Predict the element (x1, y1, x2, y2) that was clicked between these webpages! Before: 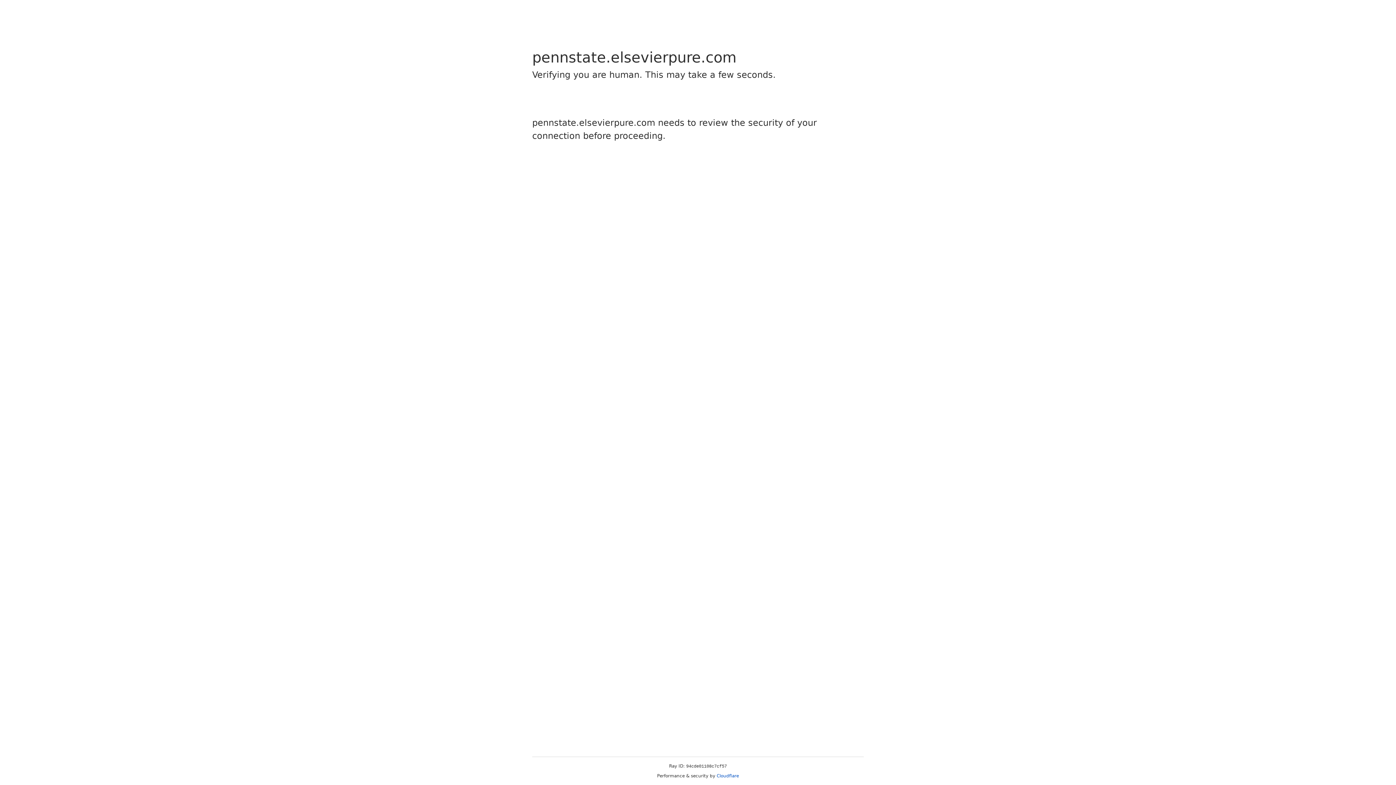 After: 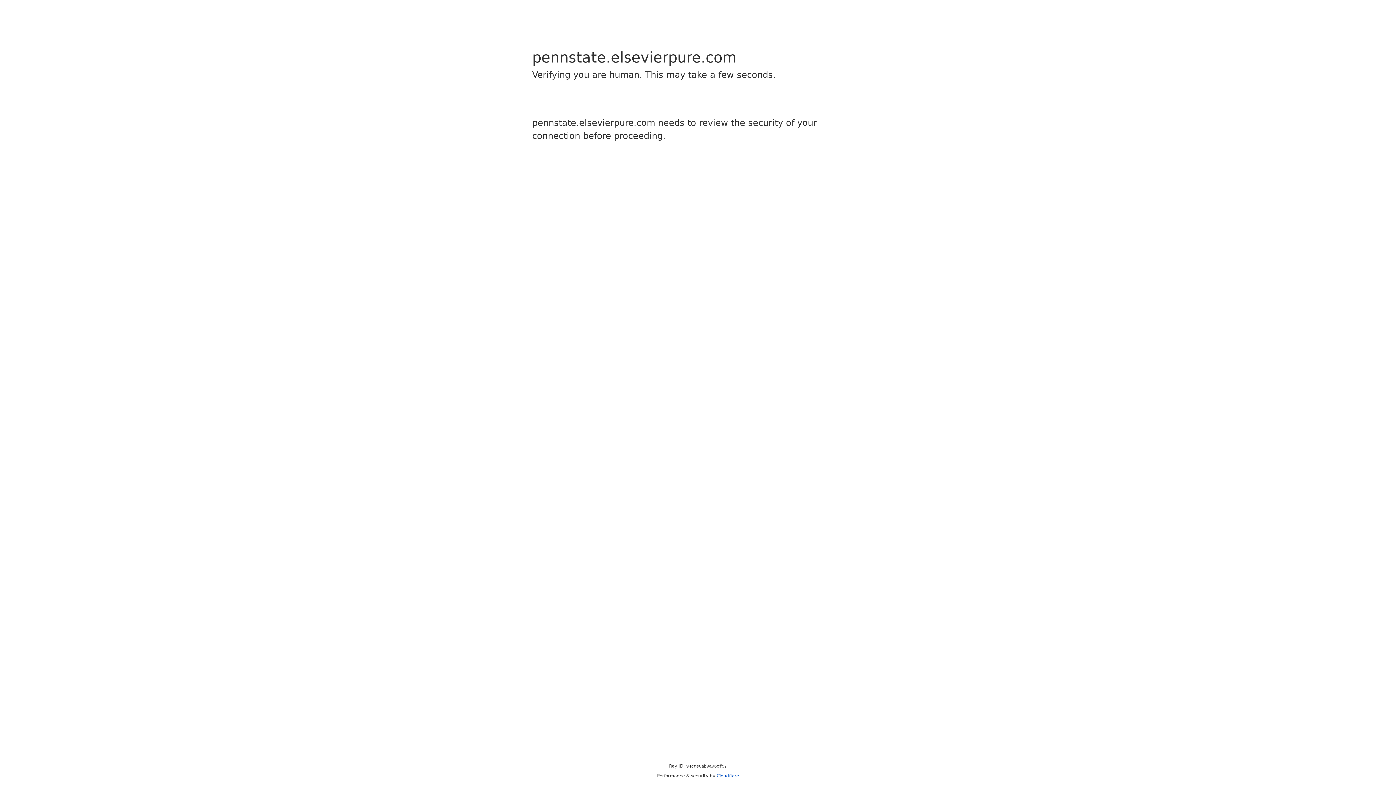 Action: label: Cloudflare bbox: (716, 773, 739, 778)